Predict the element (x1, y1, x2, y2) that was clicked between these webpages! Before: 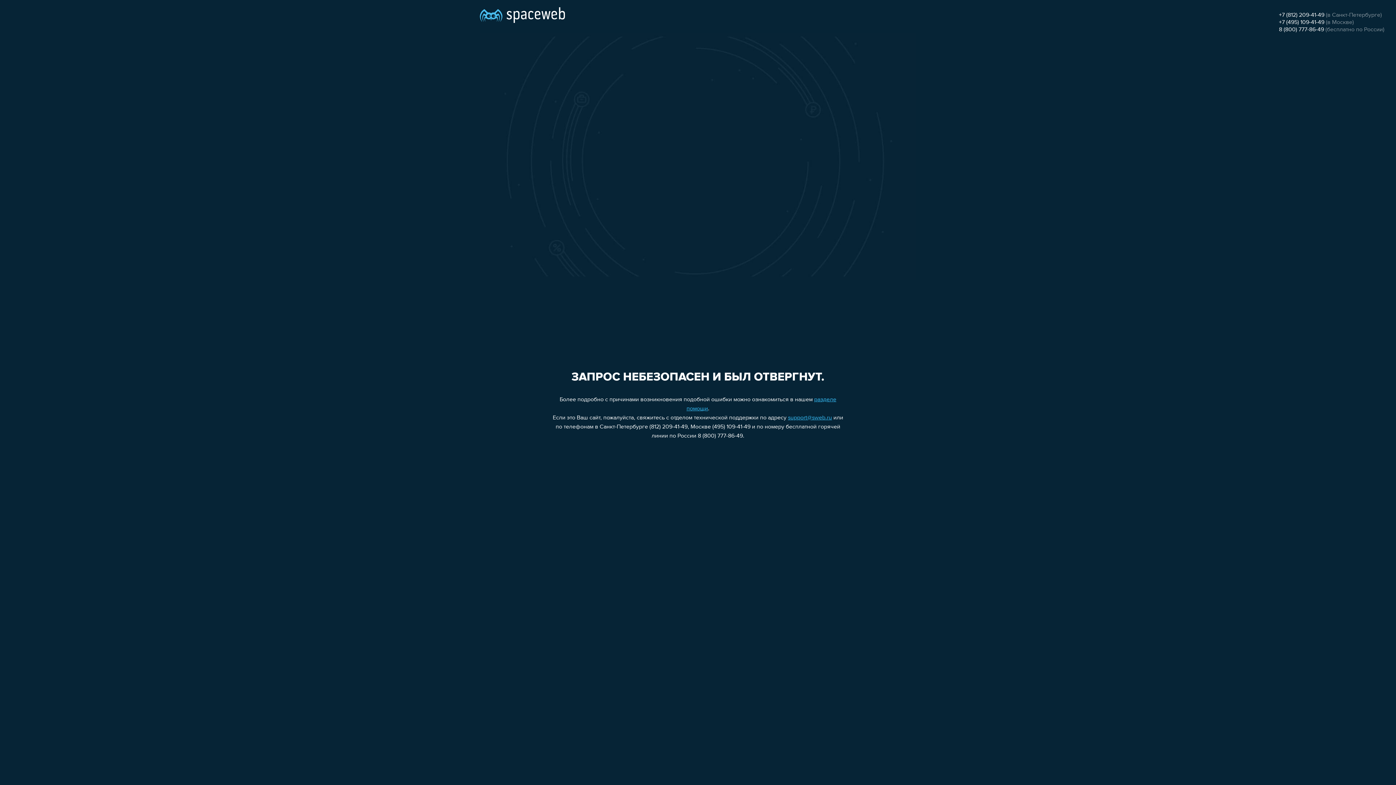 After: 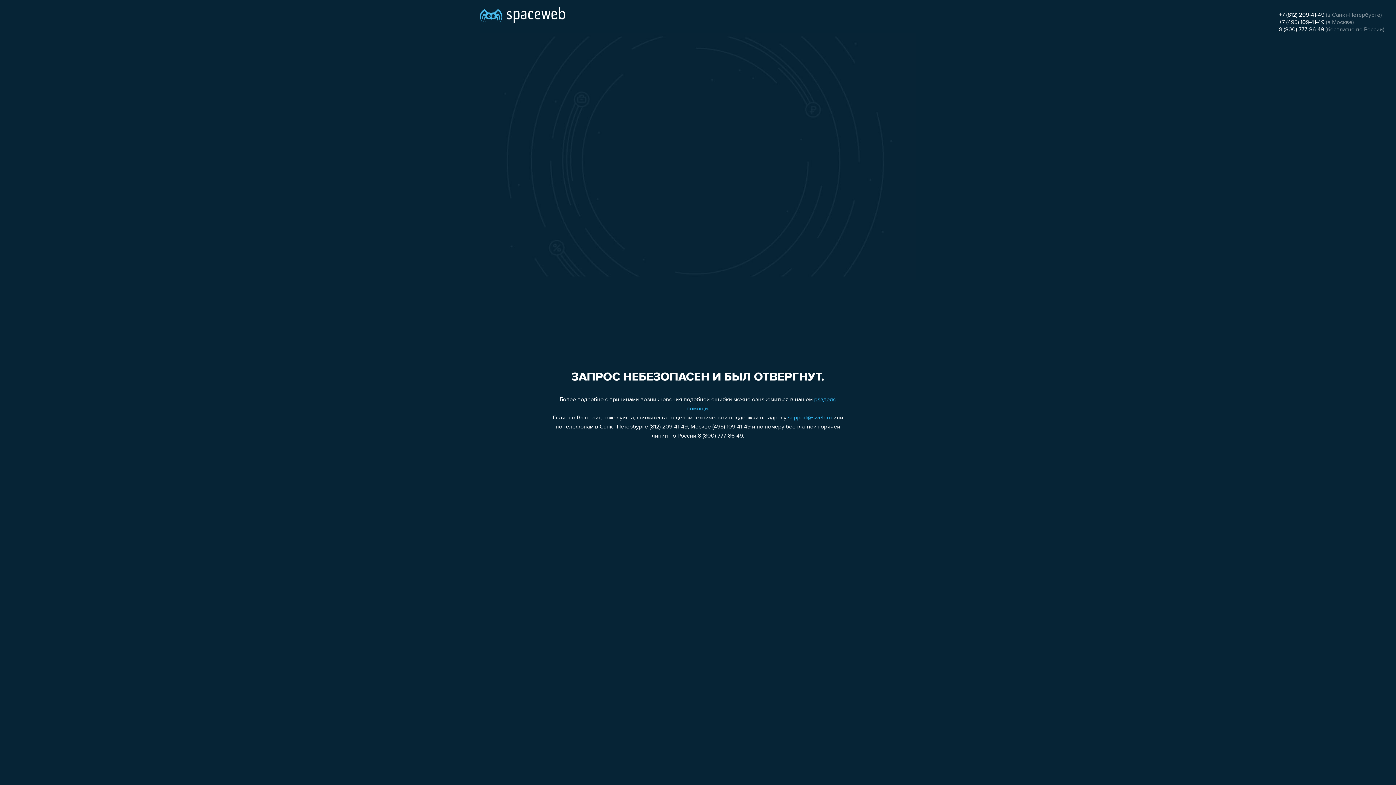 Action: bbox: (788, 415, 832, 421) label: support@sweb.ru